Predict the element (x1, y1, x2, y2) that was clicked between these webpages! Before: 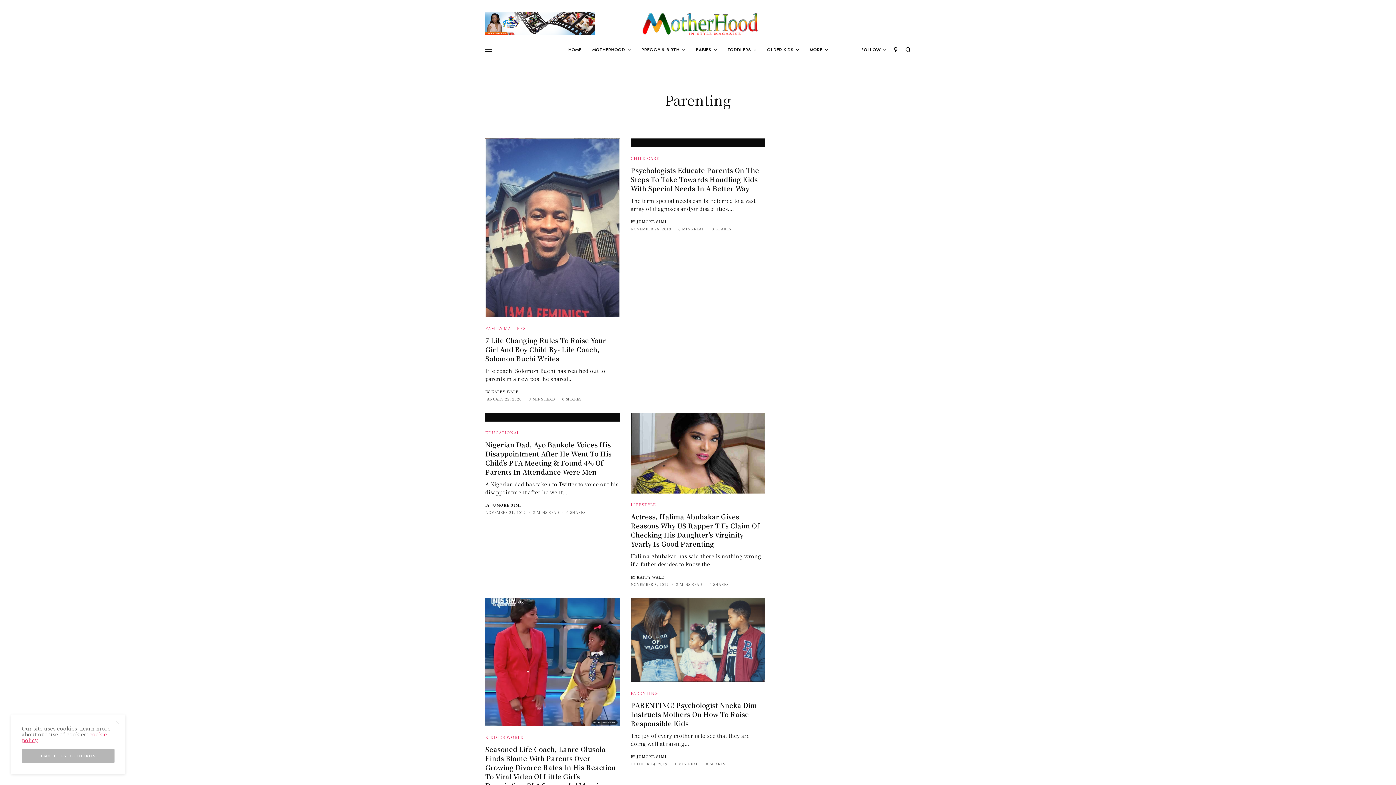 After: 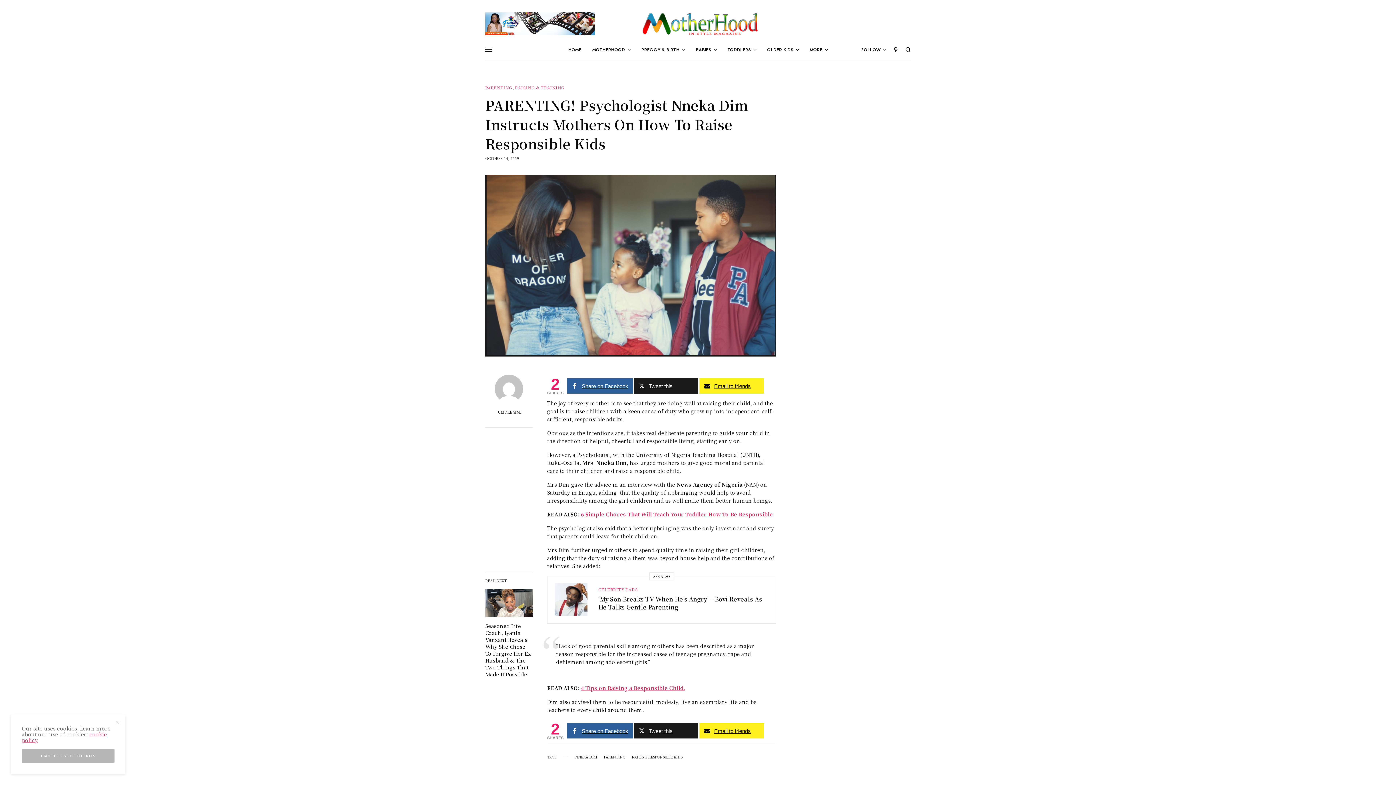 Action: bbox: (630, 598, 765, 682)